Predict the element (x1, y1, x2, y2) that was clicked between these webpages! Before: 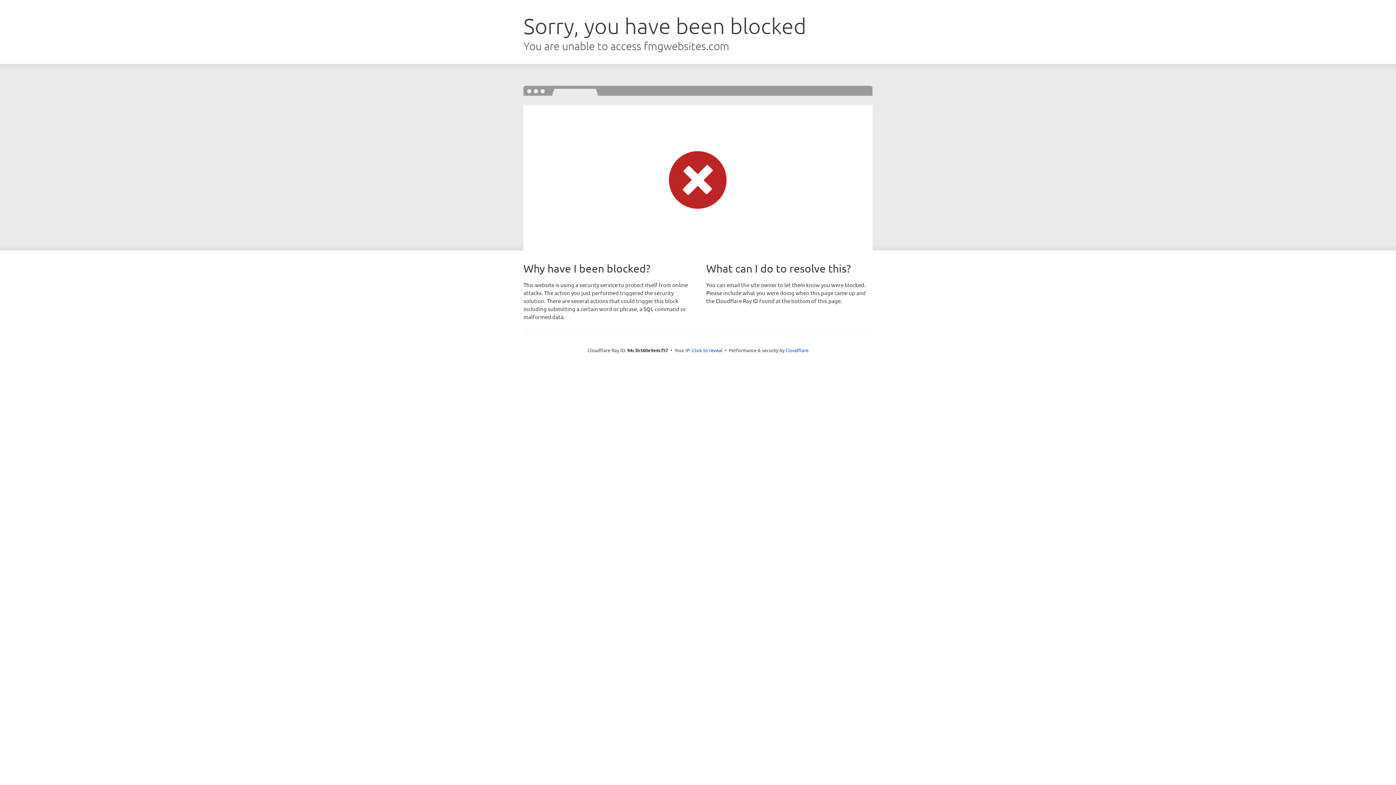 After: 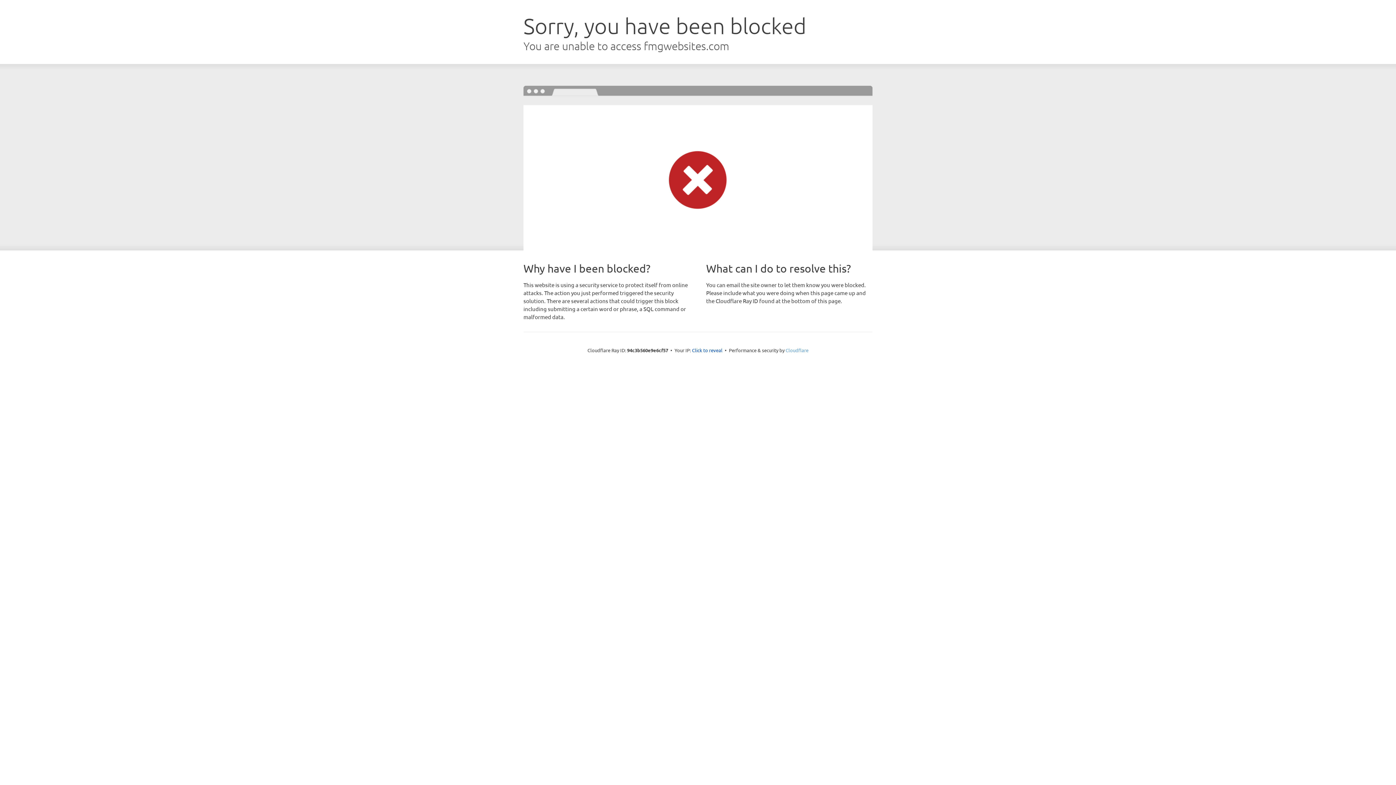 Action: bbox: (785, 347, 808, 353) label: Cloudflare